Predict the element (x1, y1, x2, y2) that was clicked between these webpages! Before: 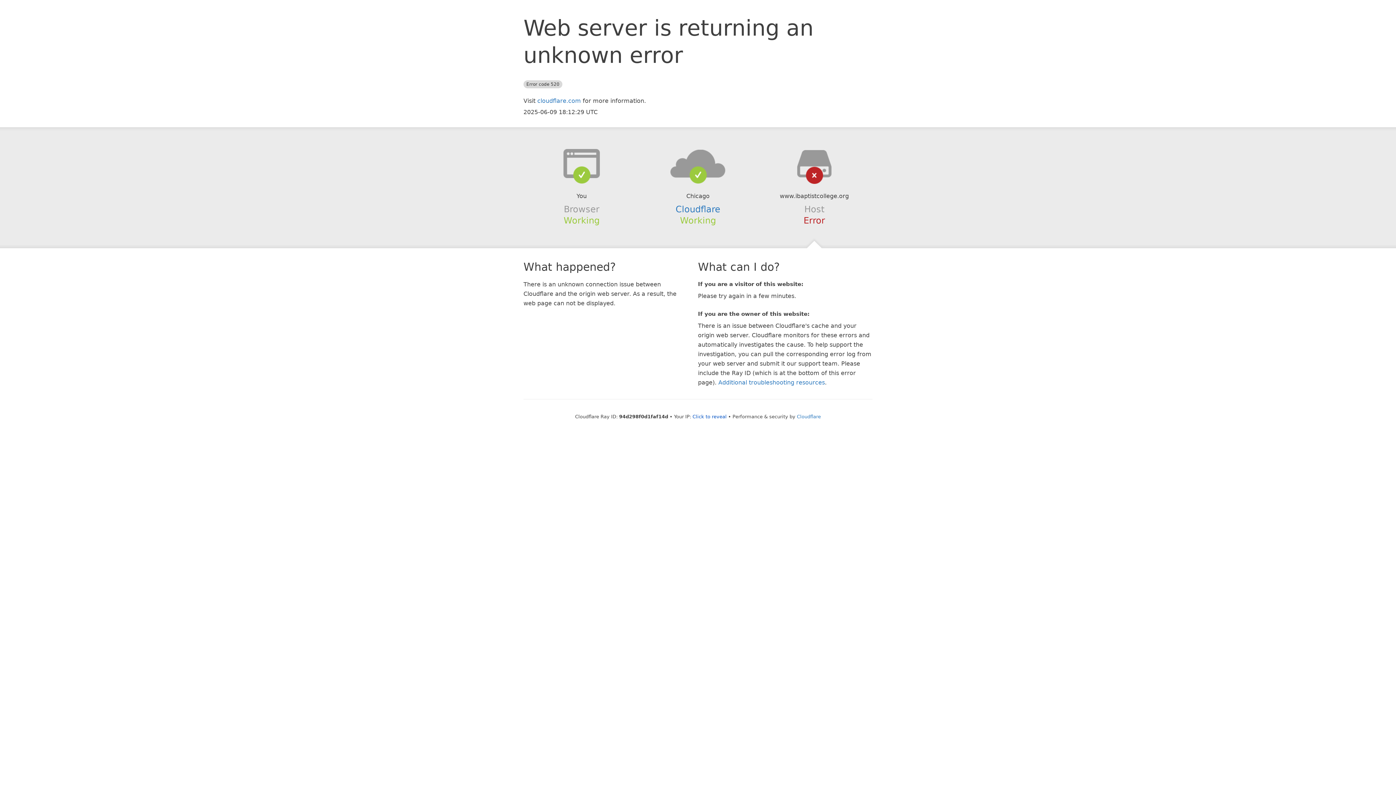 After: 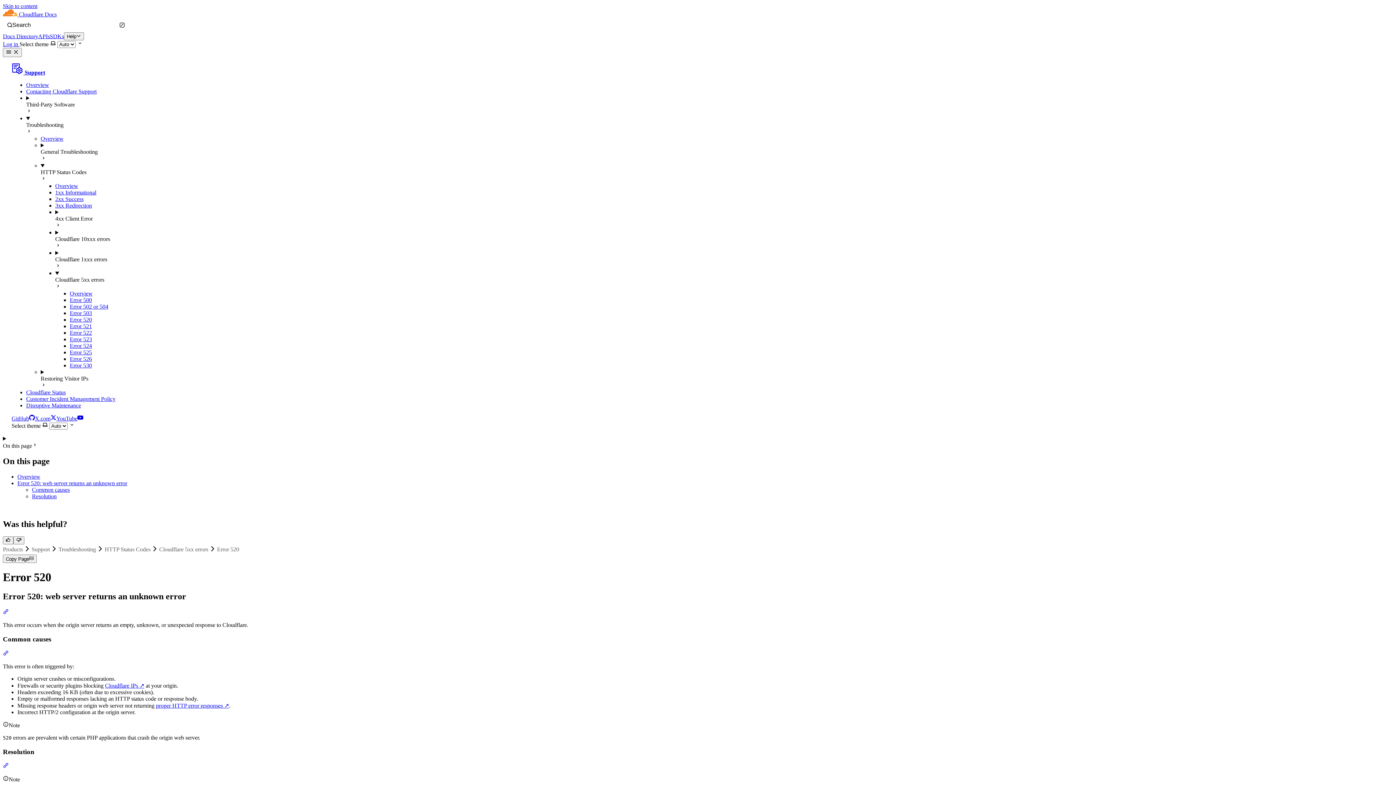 Action: label: Additional troubleshooting resources bbox: (718, 379, 825, 386)